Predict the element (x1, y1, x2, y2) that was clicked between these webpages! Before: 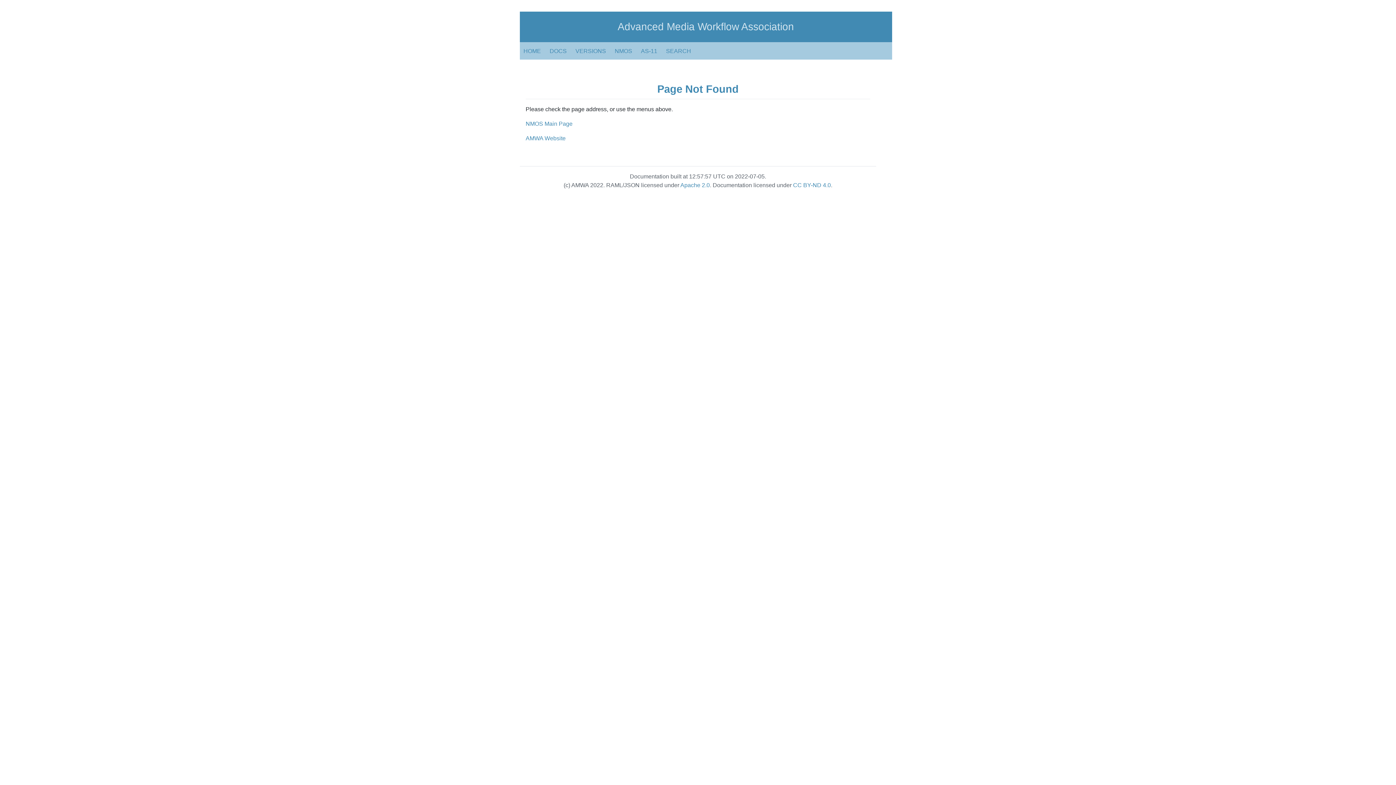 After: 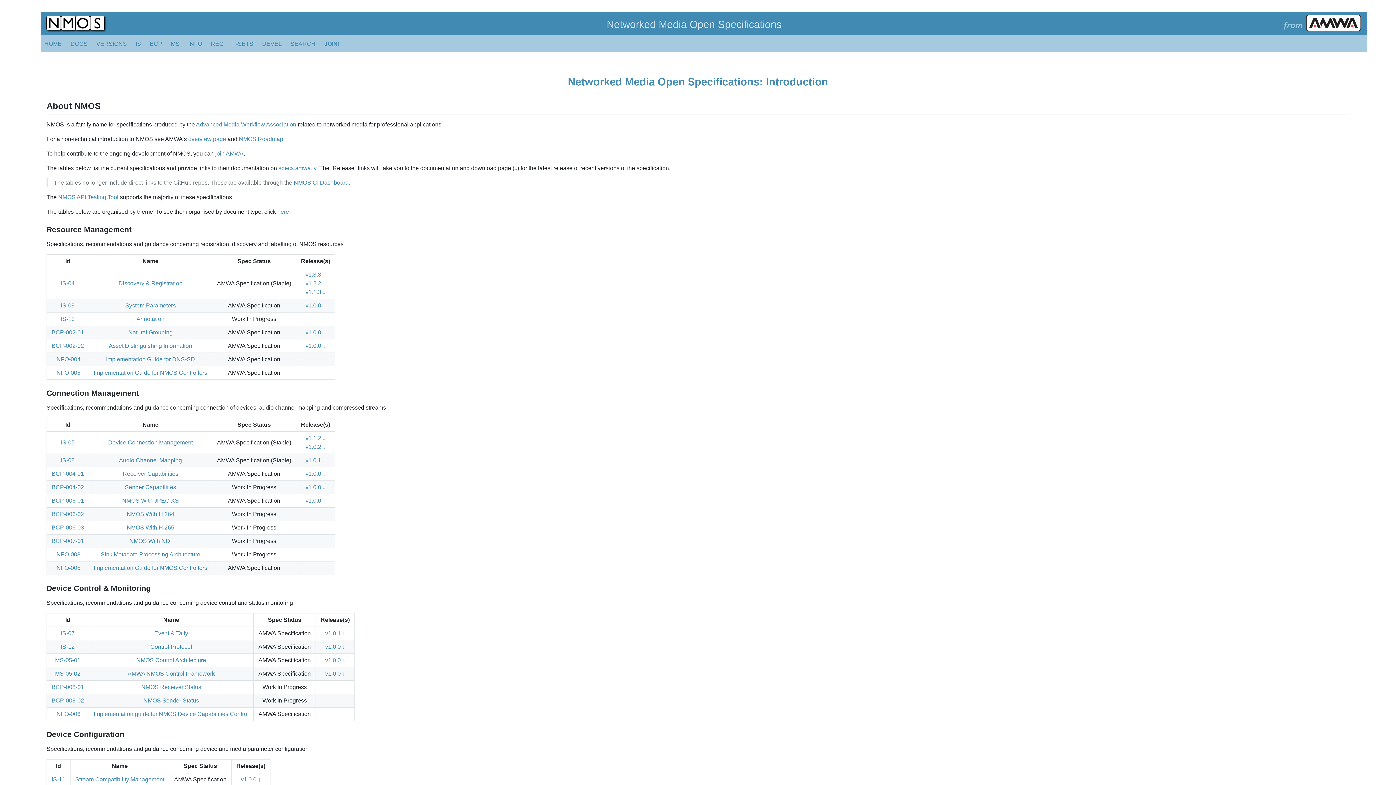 Action: bbox: (525, 120, 572, 126) label: NMOS Main Page